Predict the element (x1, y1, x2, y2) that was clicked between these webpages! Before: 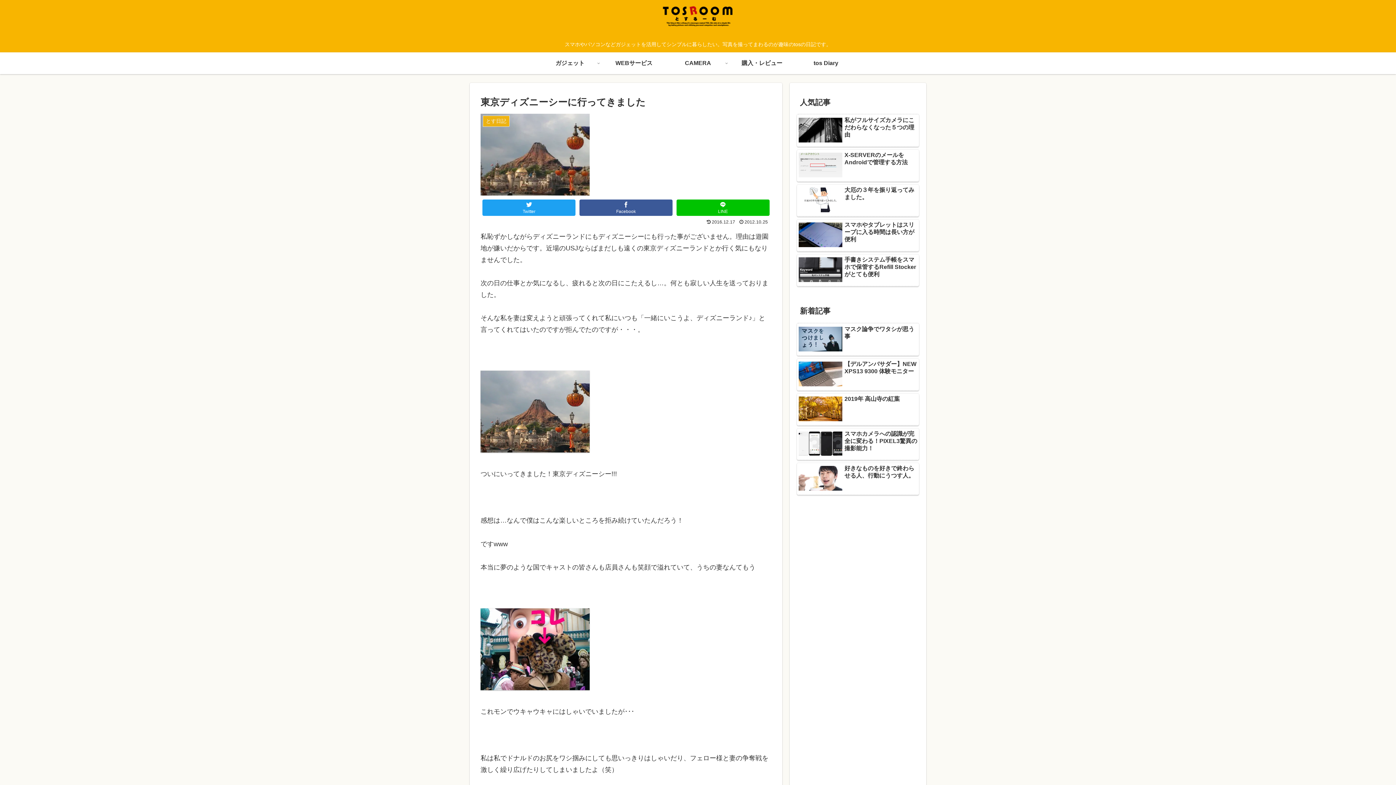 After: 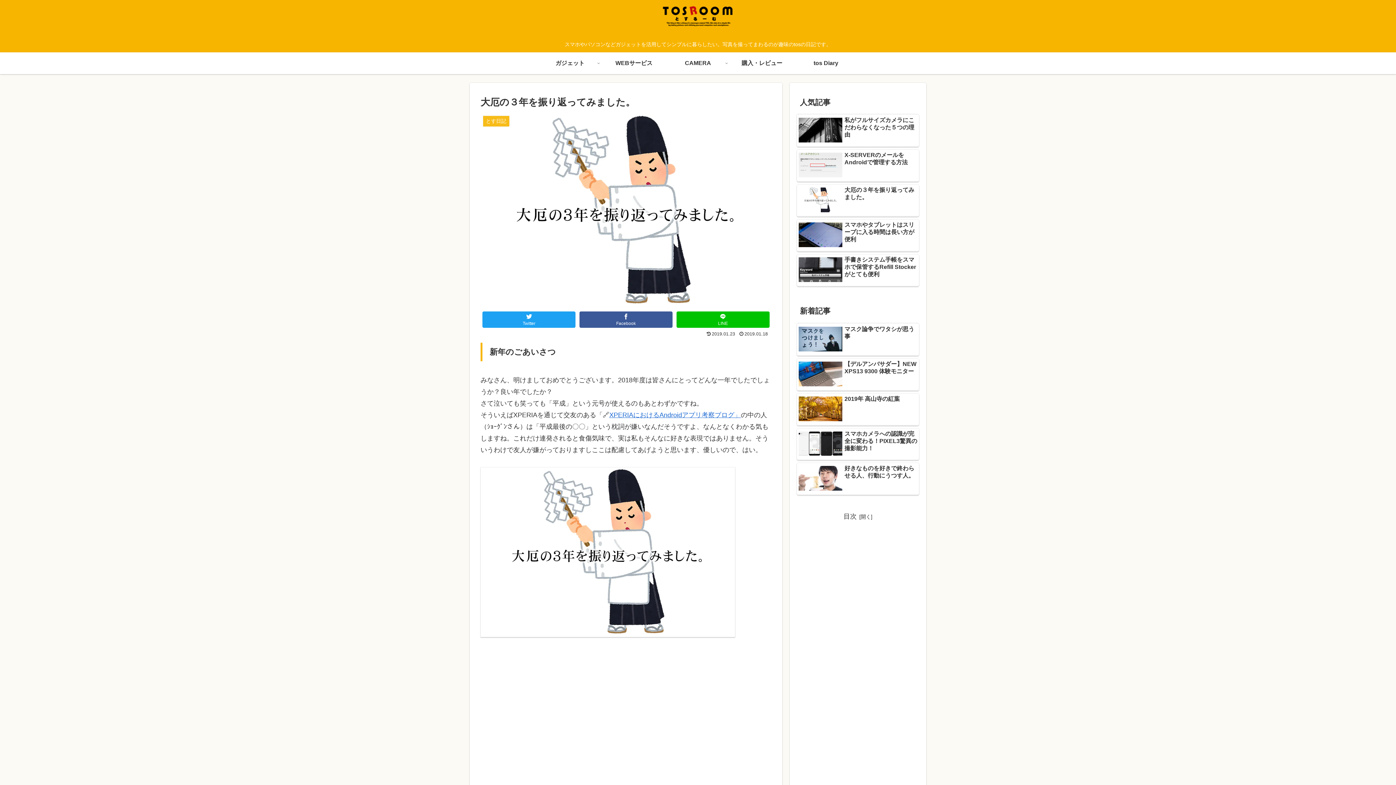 Action: label: 大厄の３年を振り返ってみました。 bbox: (797, 184, 919, 216)